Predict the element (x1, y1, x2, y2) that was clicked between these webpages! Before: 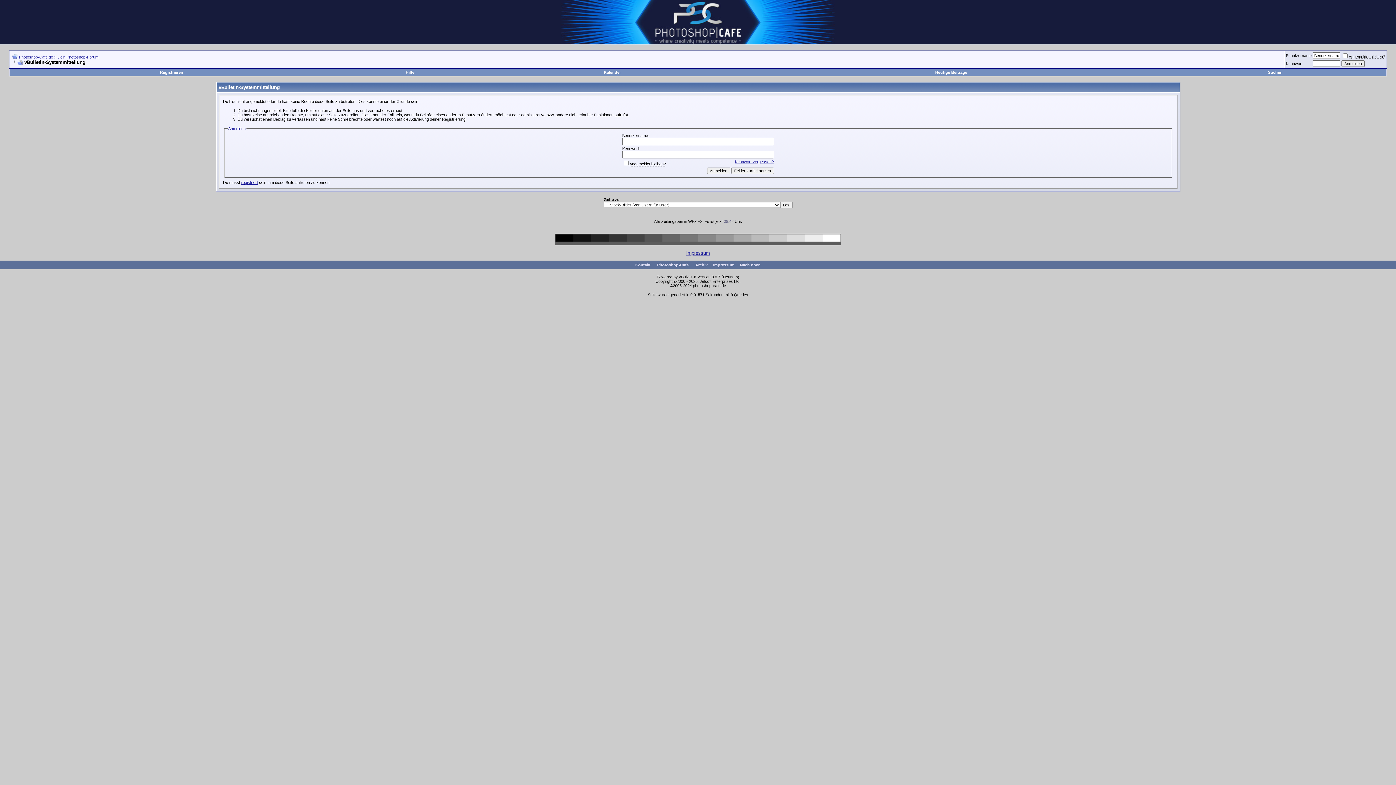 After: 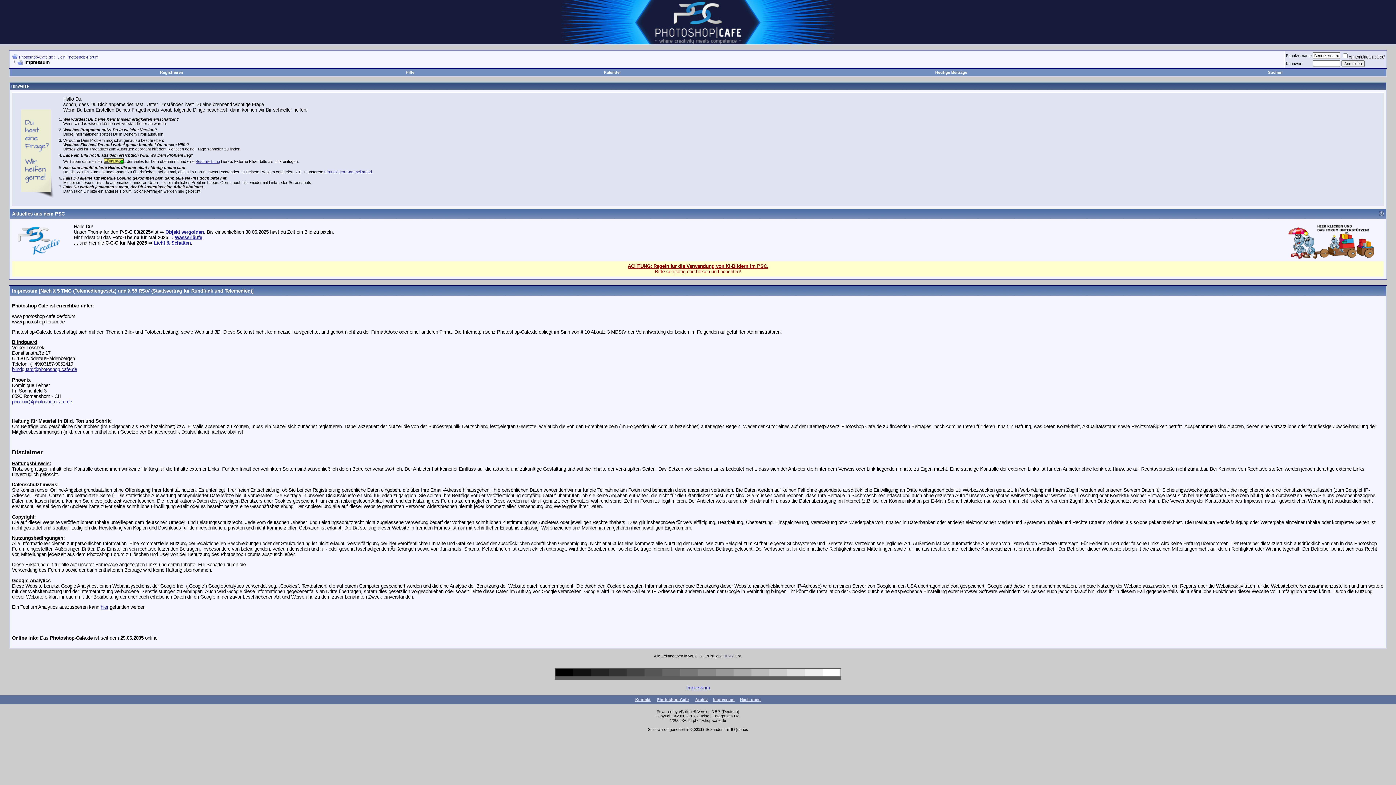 Action: bbox: (713, 262, 734, 267) label: Impressum